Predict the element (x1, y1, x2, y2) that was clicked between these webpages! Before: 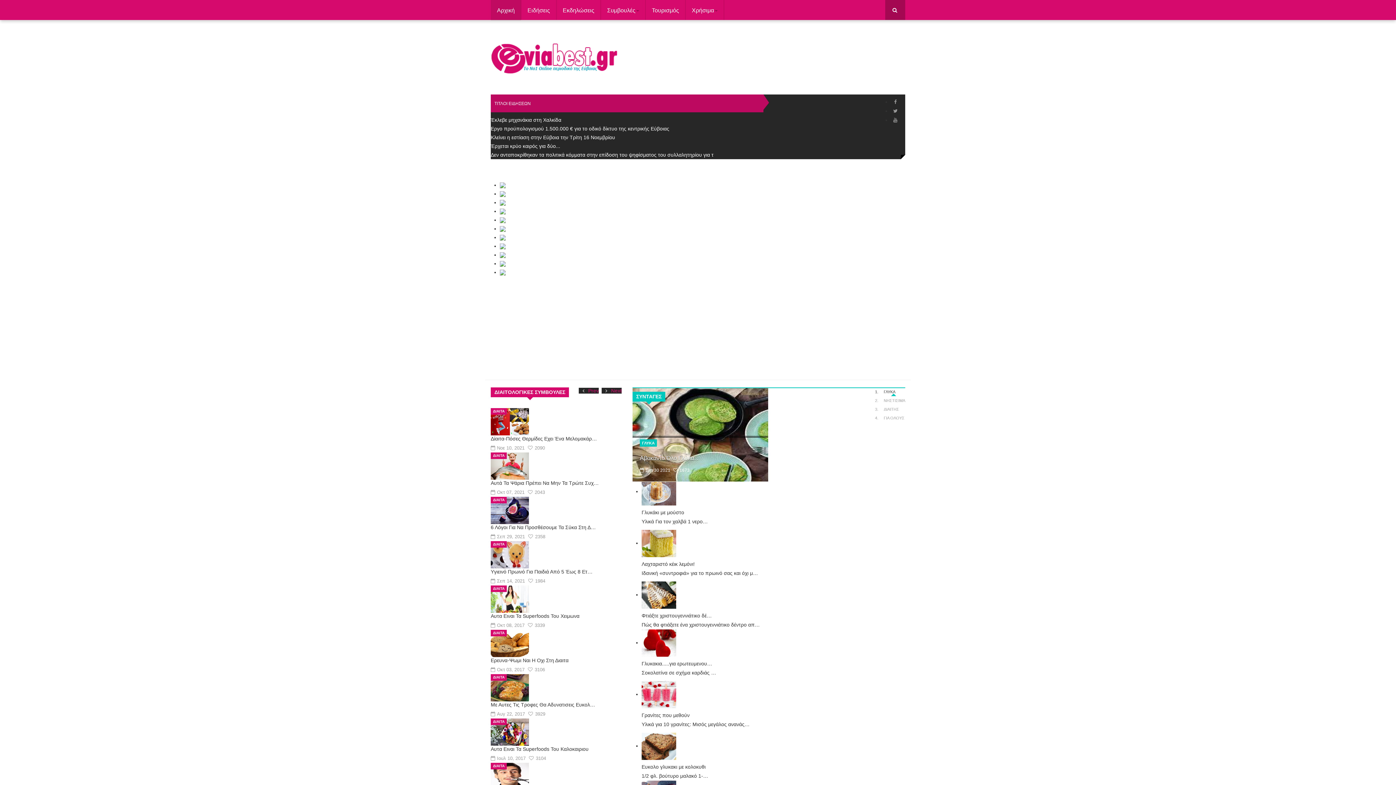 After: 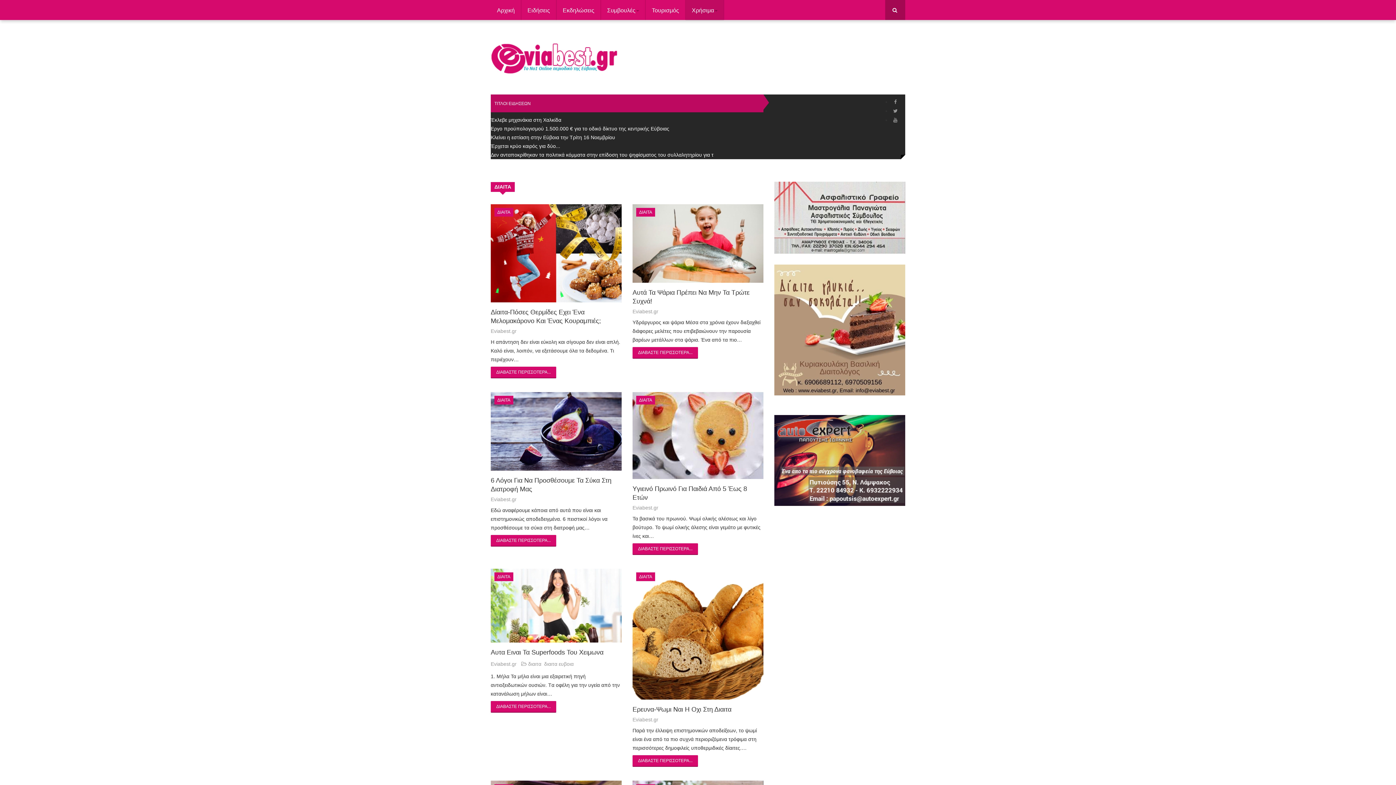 Action: bbox: (490, 408, 506, 414) label: ΔΙΑΙΤΑ